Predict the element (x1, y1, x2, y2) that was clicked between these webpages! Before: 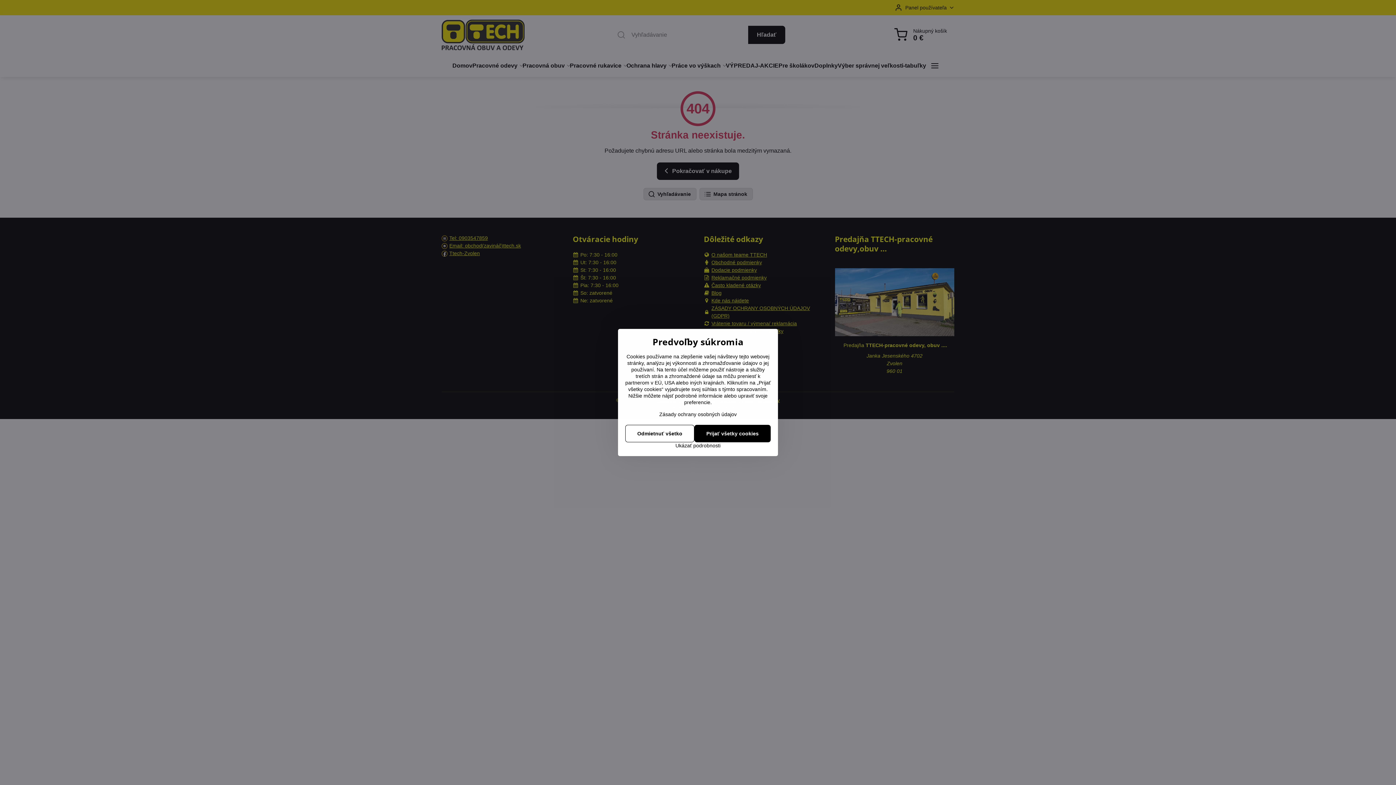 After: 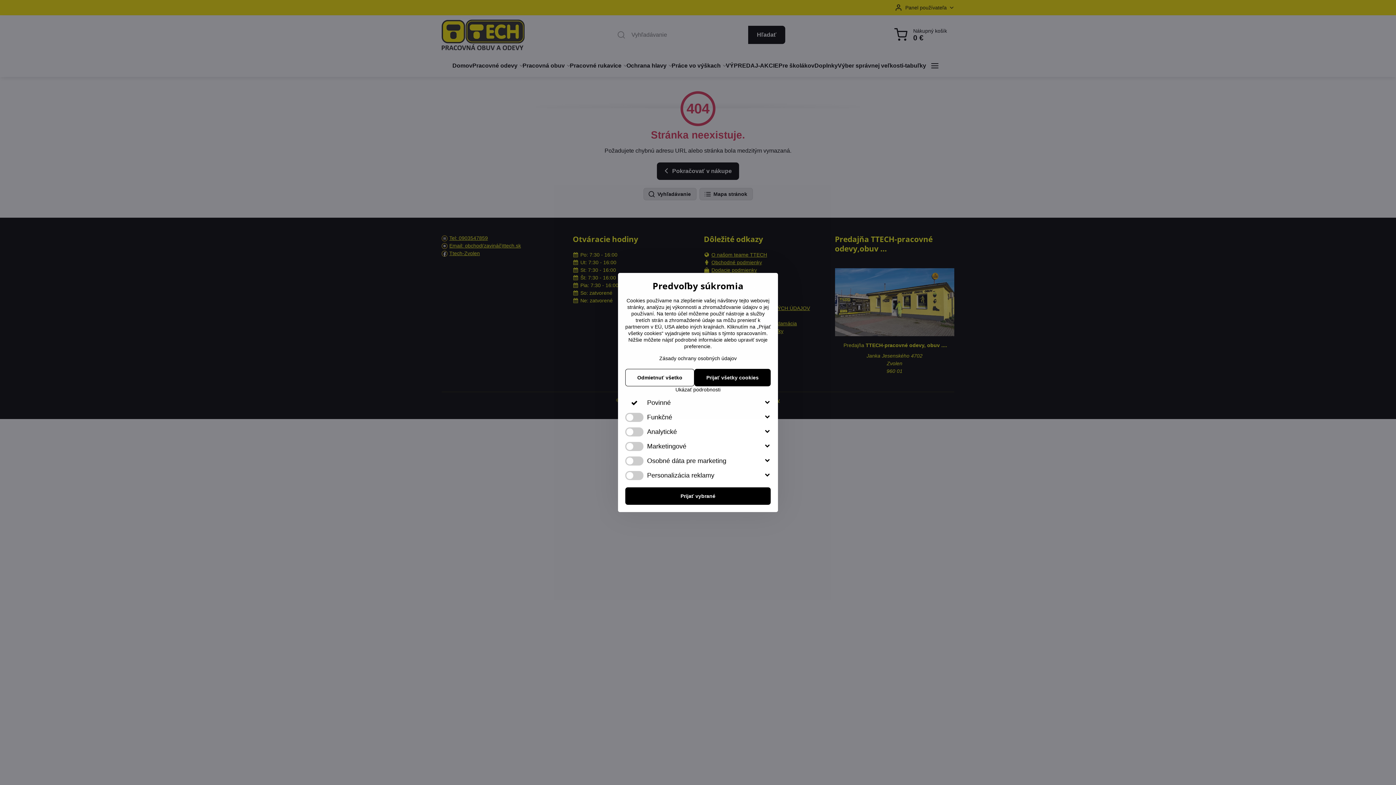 Action: bbox: (625, 442, 770, 449) label: Ukázať podrobnosti